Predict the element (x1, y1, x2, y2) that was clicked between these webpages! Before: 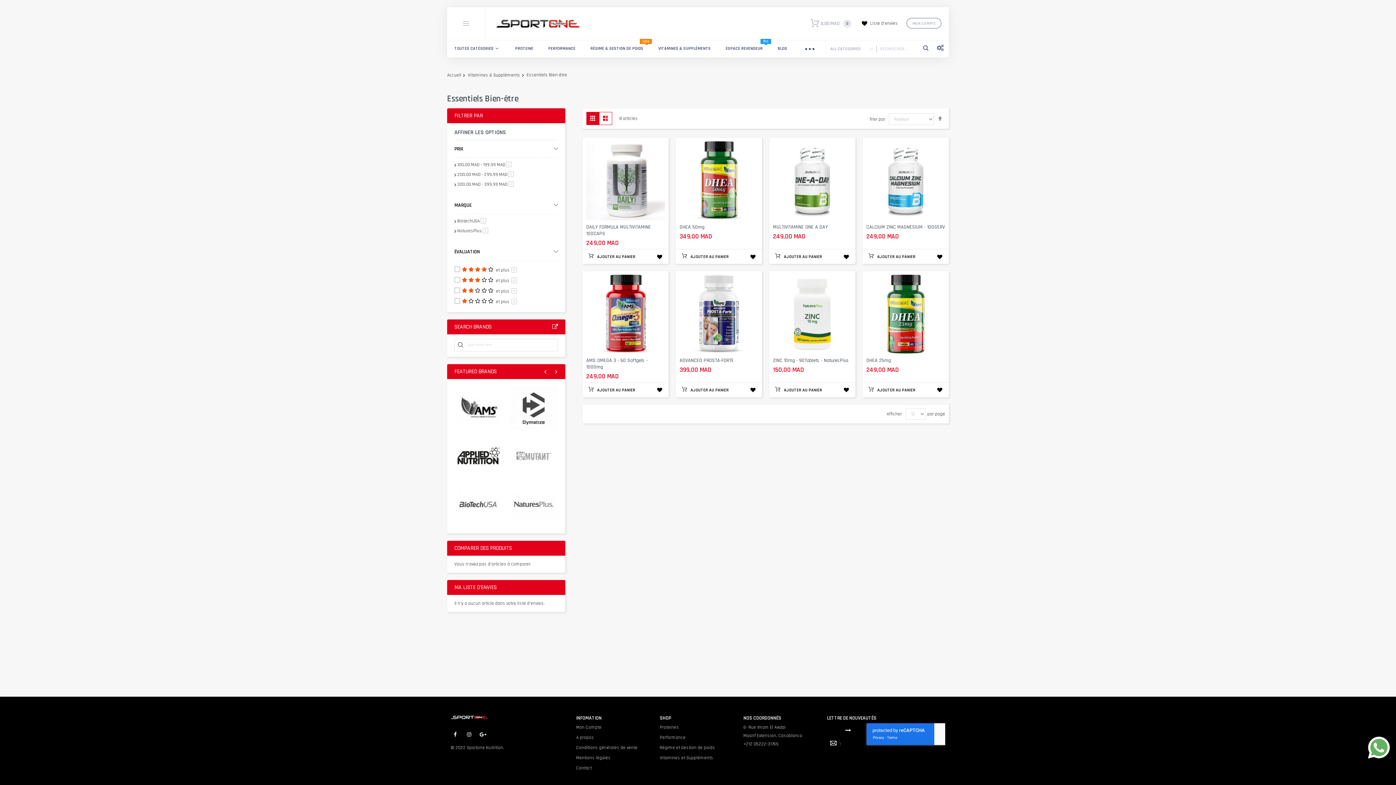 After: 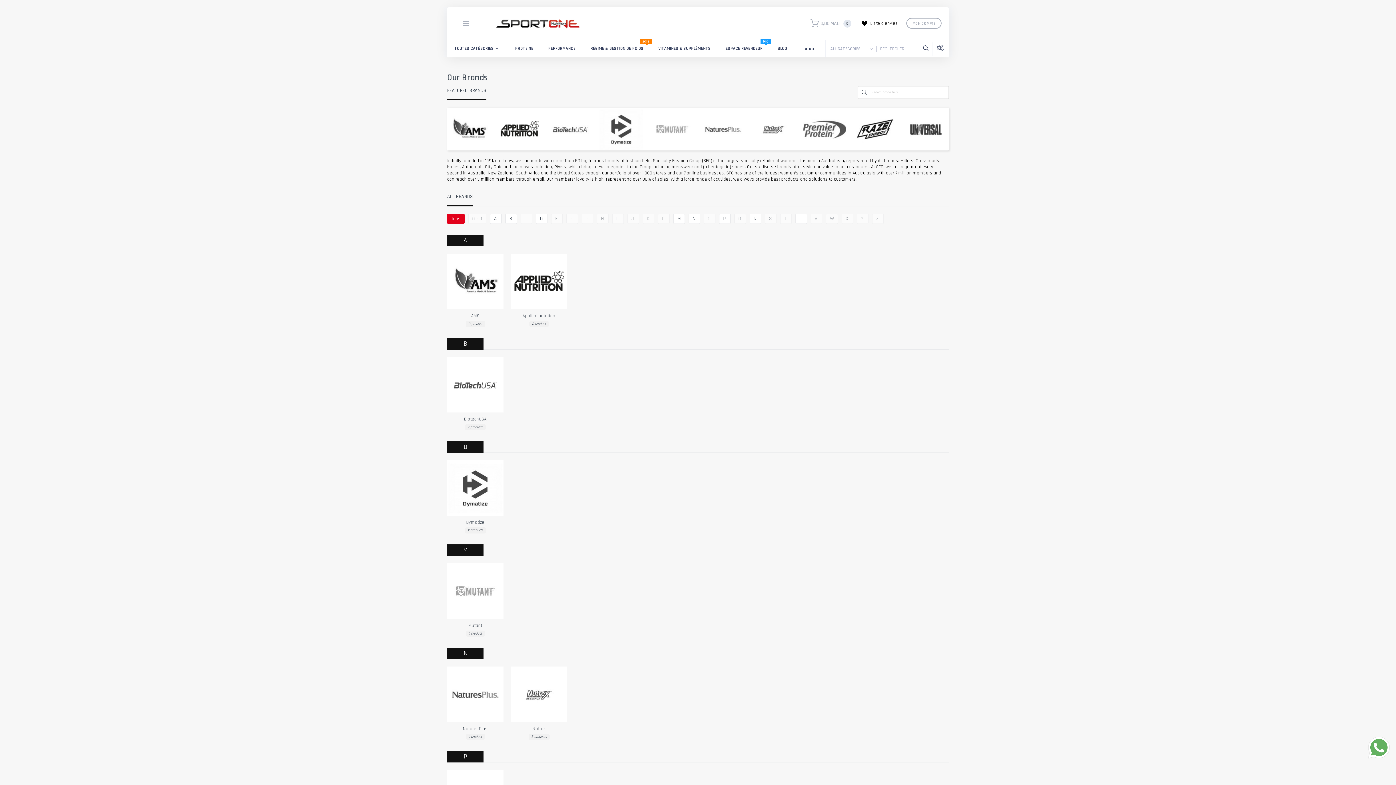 Action: bbox: (552, 324, 558, 330) label: ALL BRANDS